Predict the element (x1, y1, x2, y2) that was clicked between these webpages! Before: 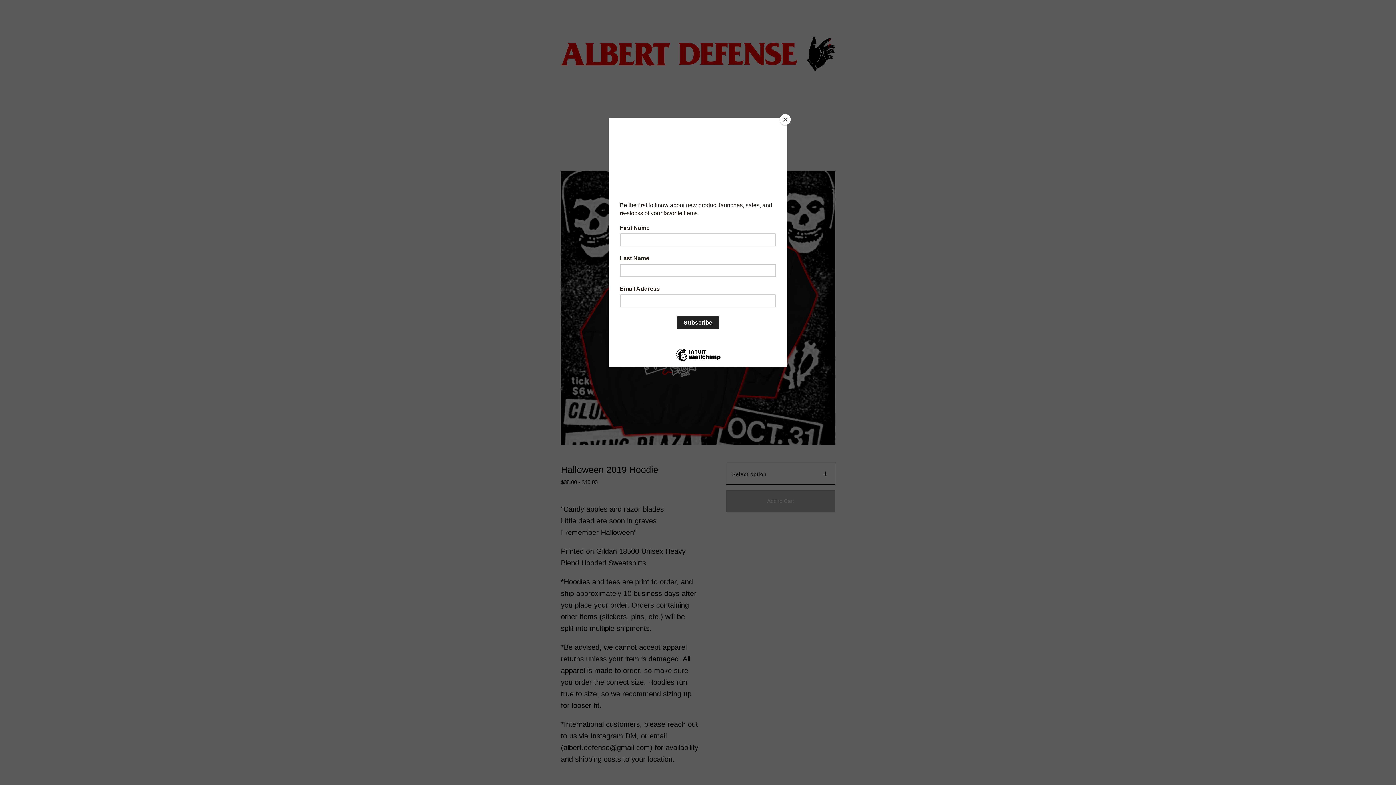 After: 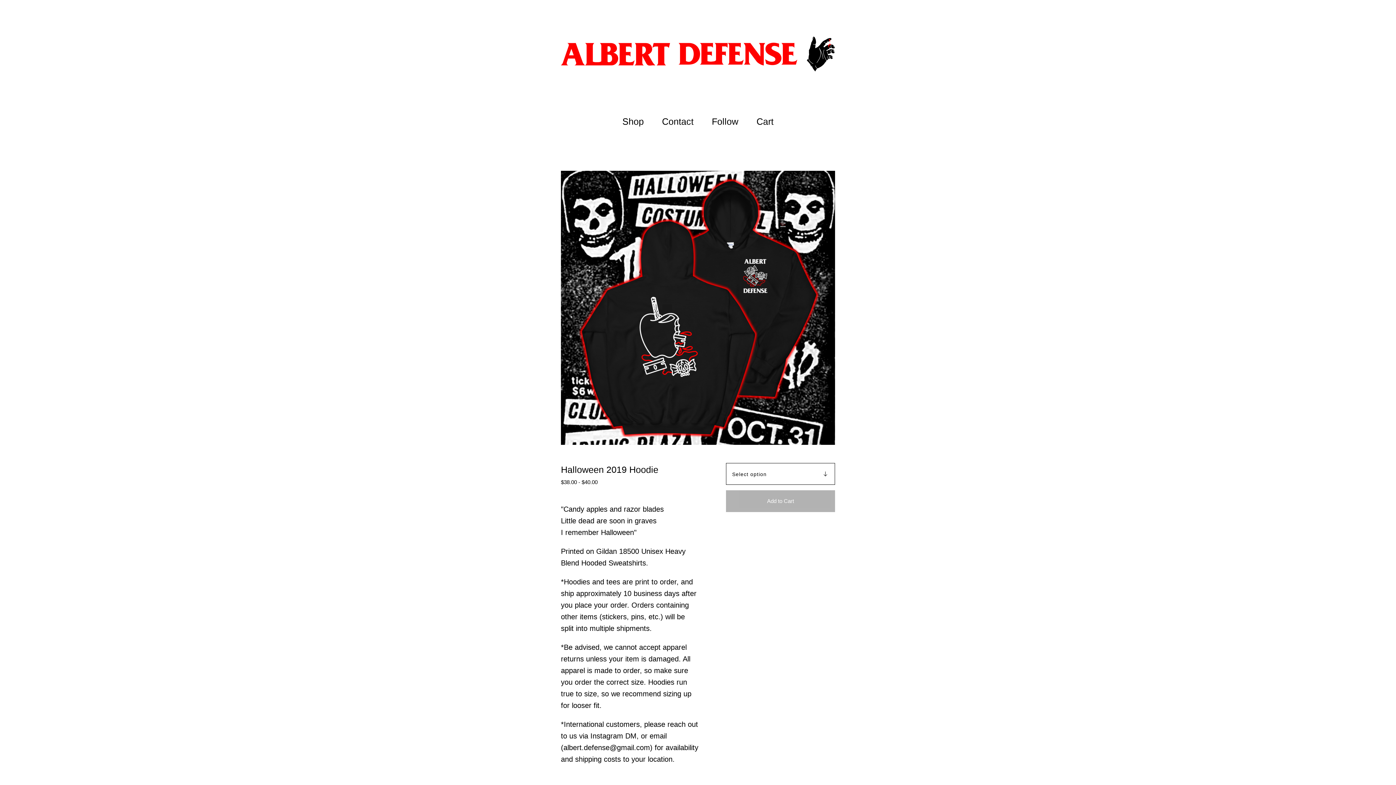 Action: label: Close bbox: (780, 114, 790, 125)